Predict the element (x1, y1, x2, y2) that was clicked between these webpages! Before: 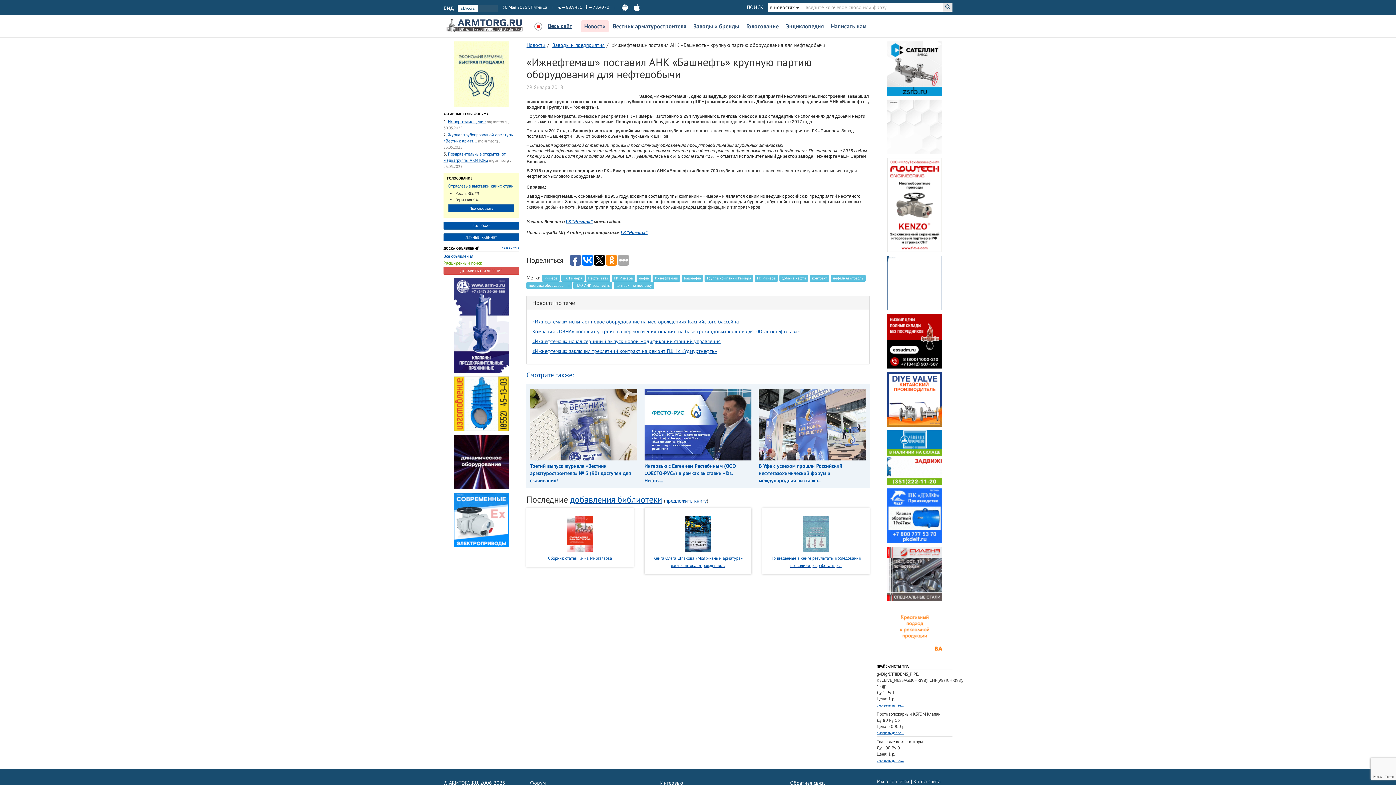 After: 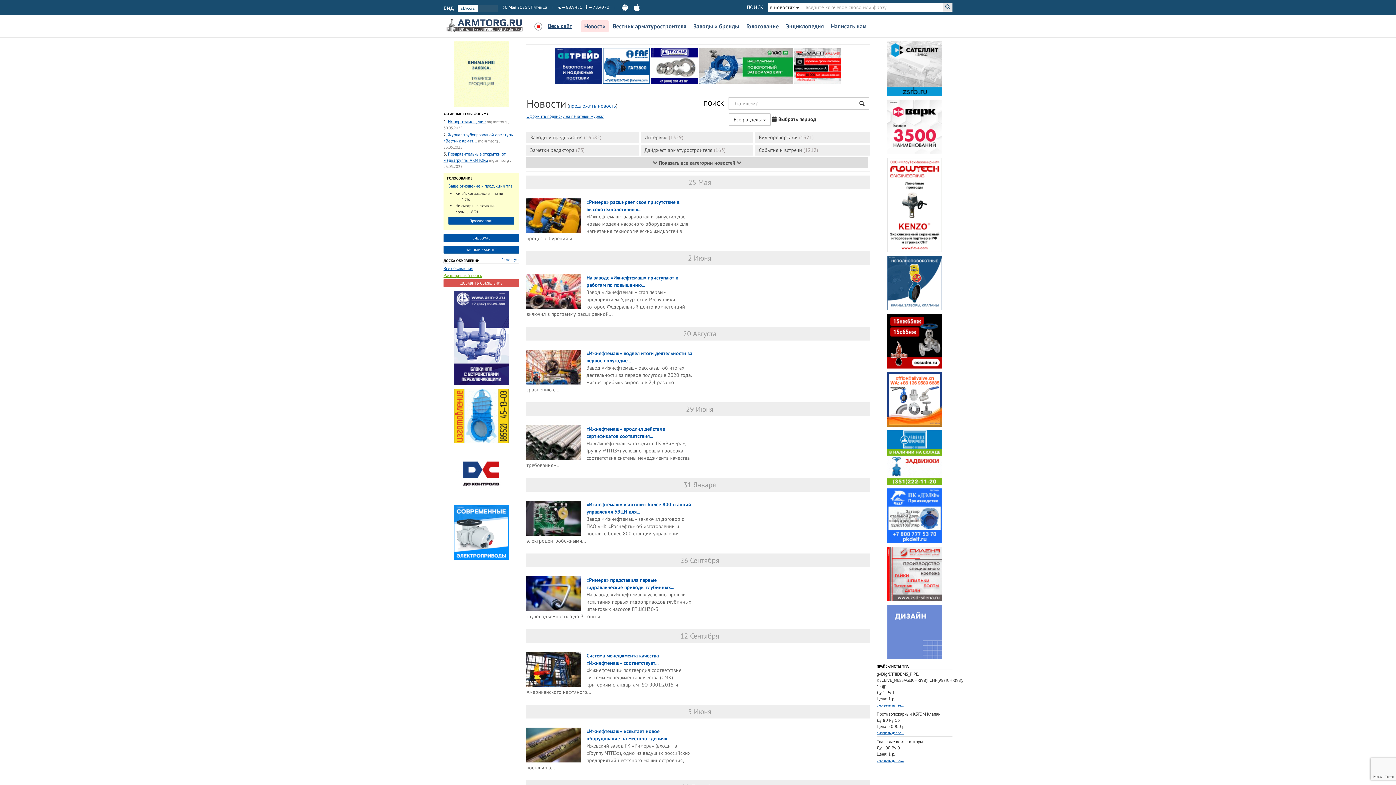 Action: bbox: (652, 274, 680, 281) label: Ижнефтемаш